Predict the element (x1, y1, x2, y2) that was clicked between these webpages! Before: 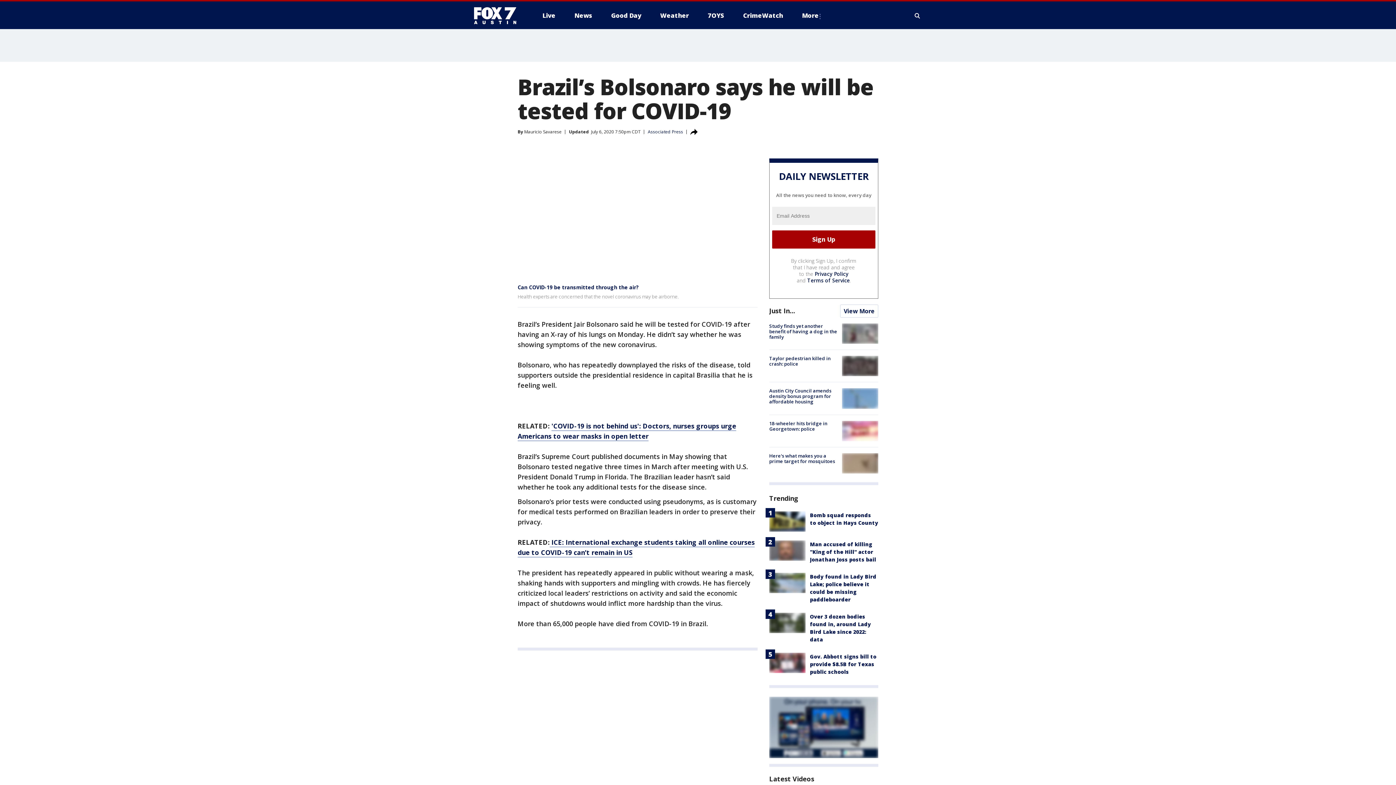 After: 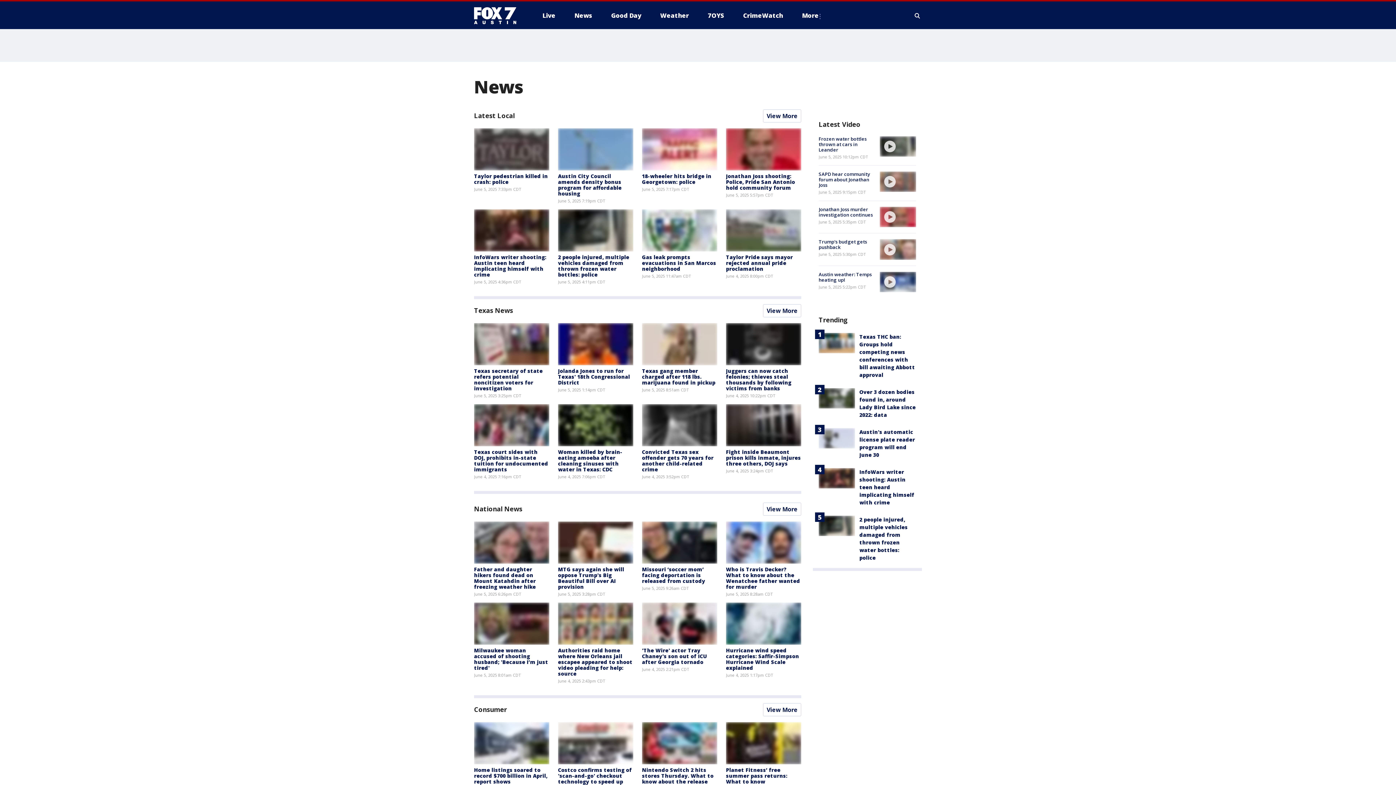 Action: bbox: (840, 304, 878, 317) label: View More